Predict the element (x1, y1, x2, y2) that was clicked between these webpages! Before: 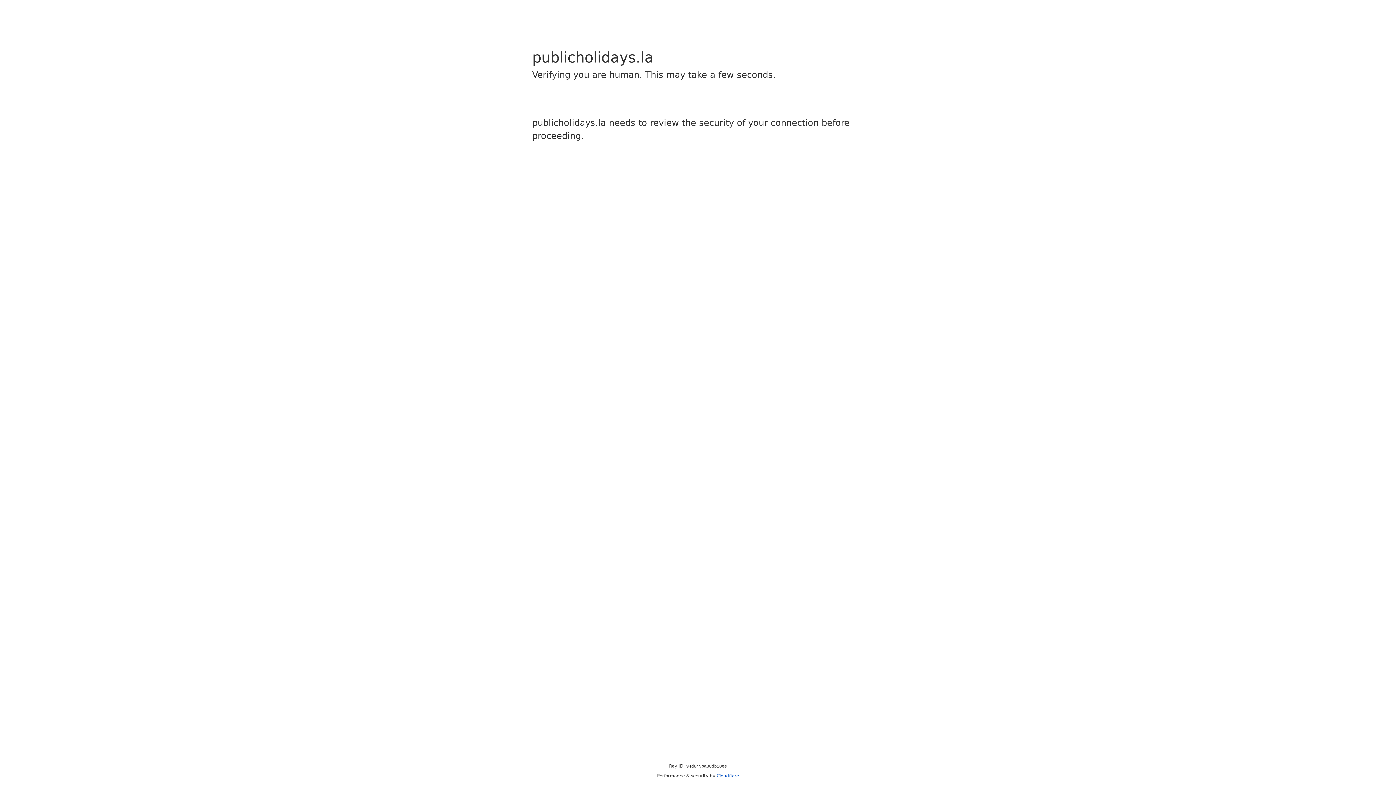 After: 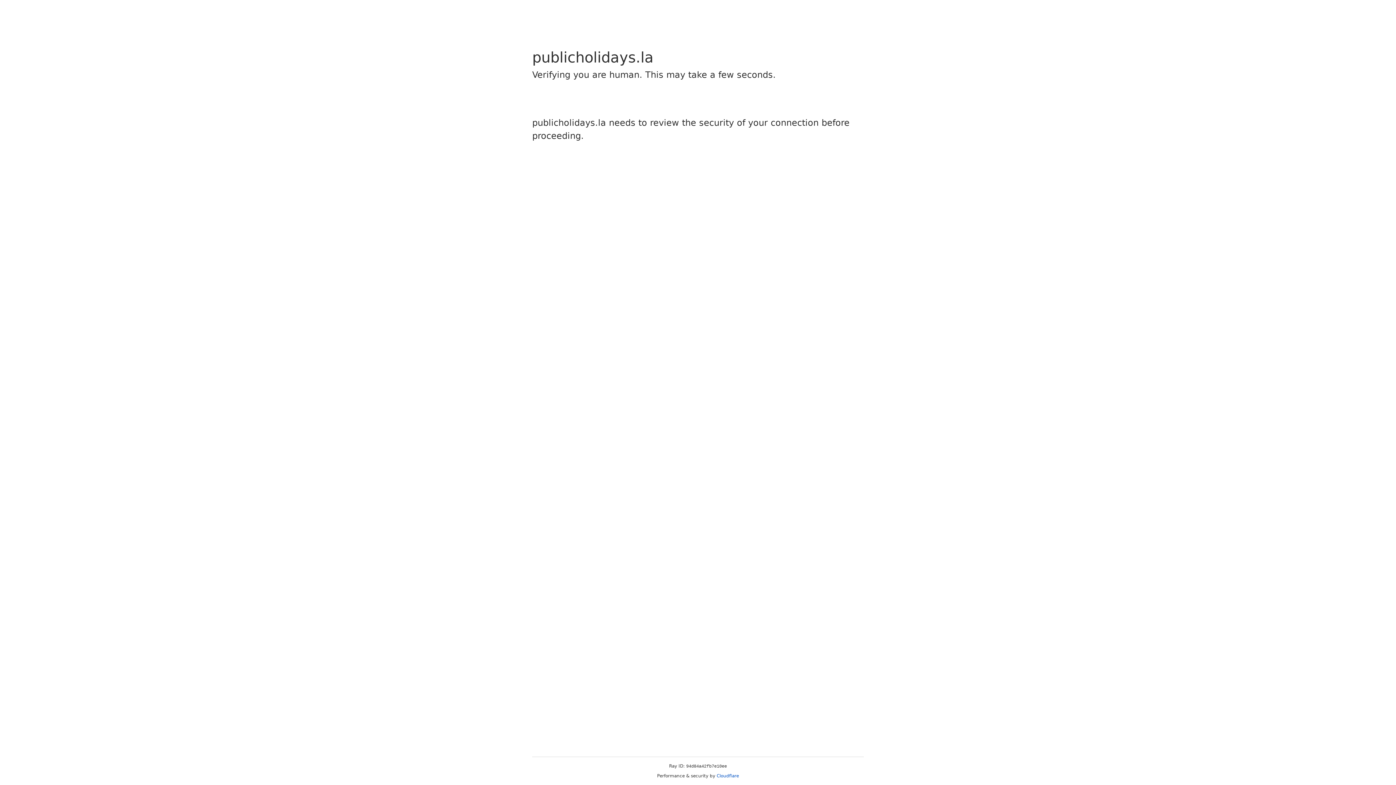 Action: bbox: (716, 773, 739, 778) label: Cloudflare